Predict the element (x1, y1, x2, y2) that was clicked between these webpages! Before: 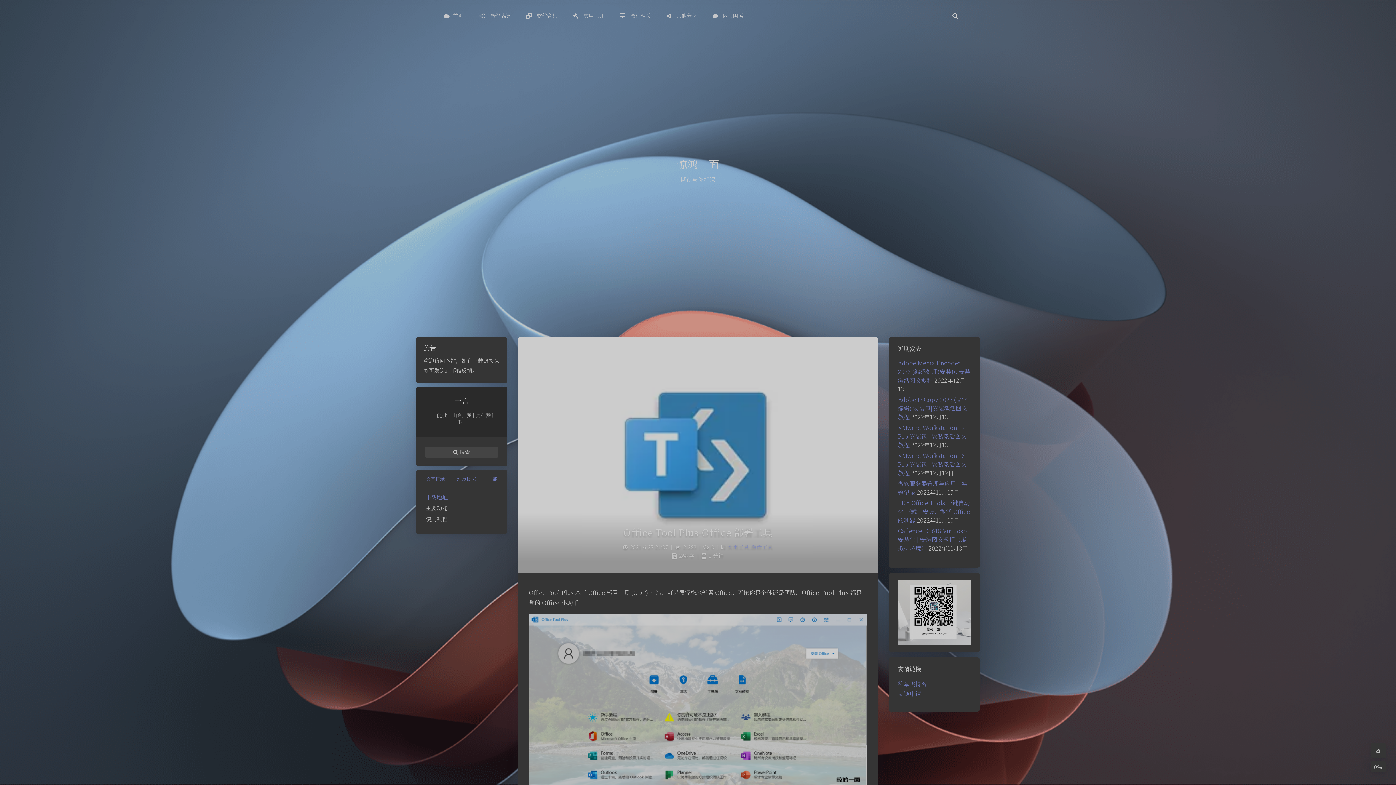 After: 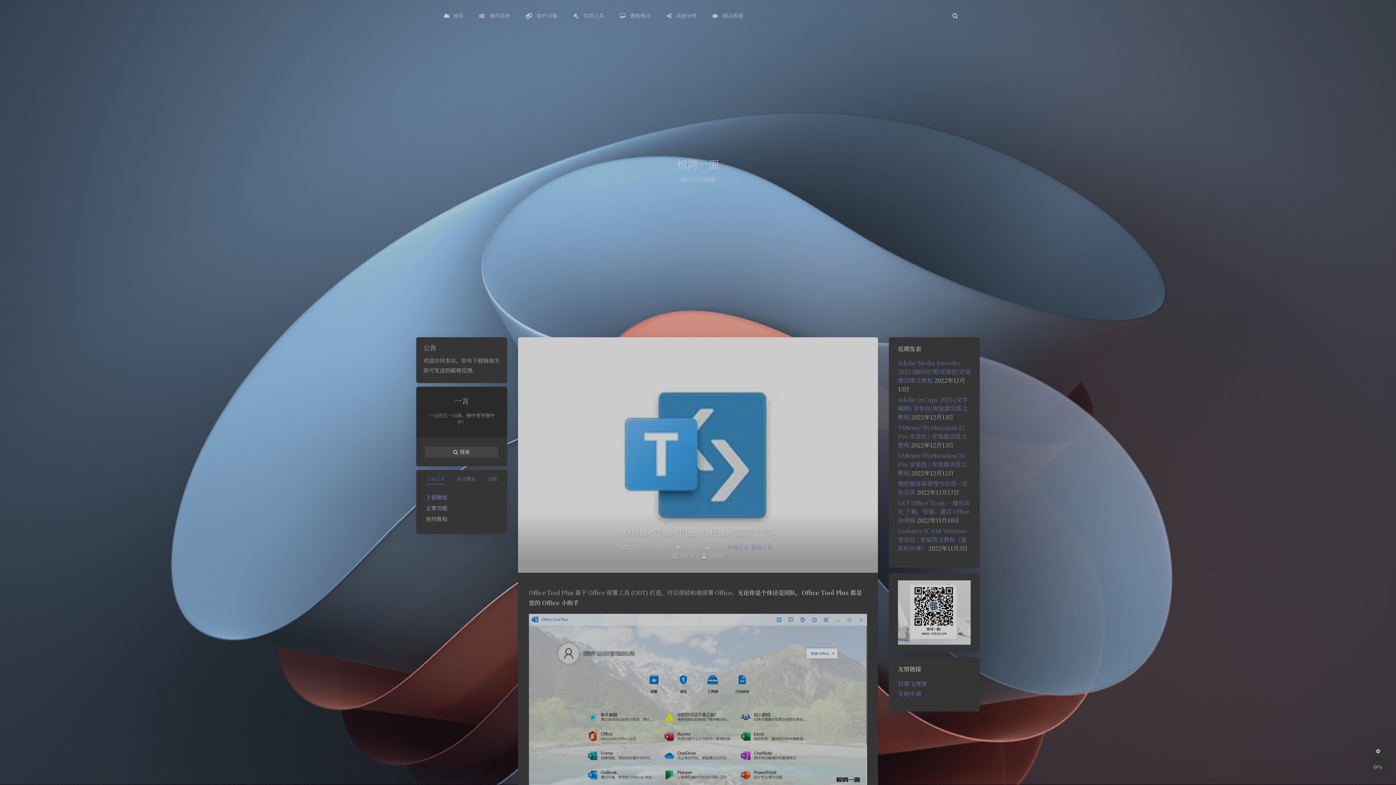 Action: label: 文章目录 bbox: (426, 475, 444, 484)